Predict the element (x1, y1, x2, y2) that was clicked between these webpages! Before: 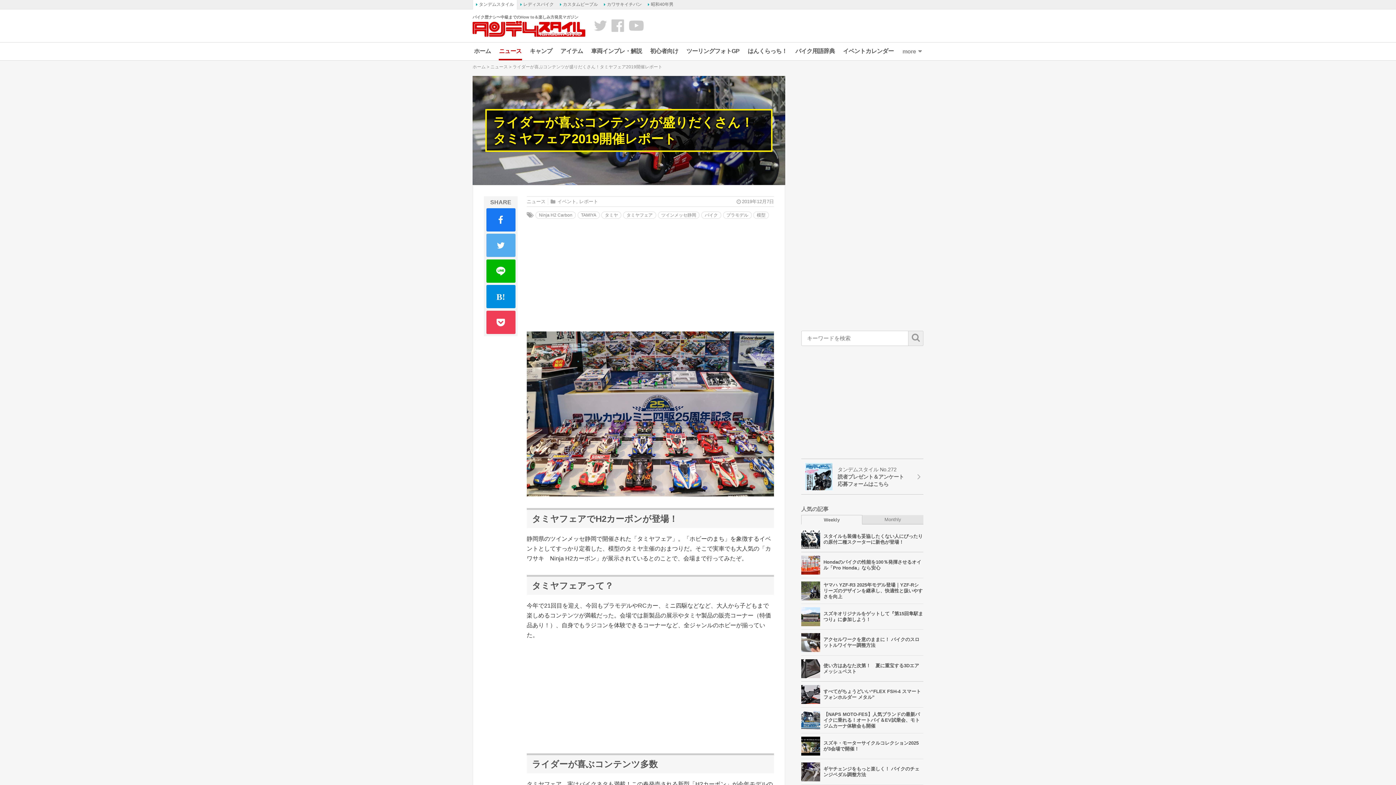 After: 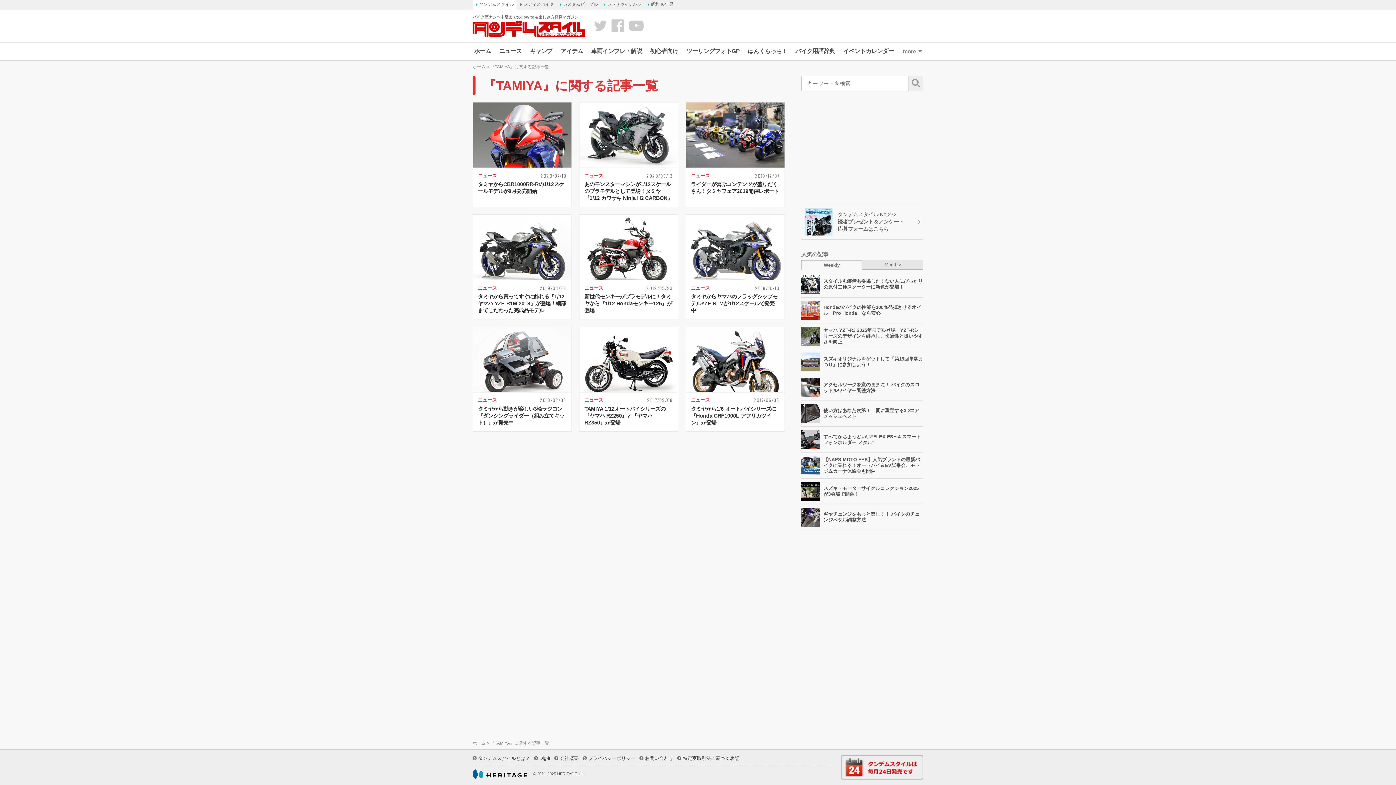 Action: label: TAMIYA bbox: (577, 211, 599, 219)